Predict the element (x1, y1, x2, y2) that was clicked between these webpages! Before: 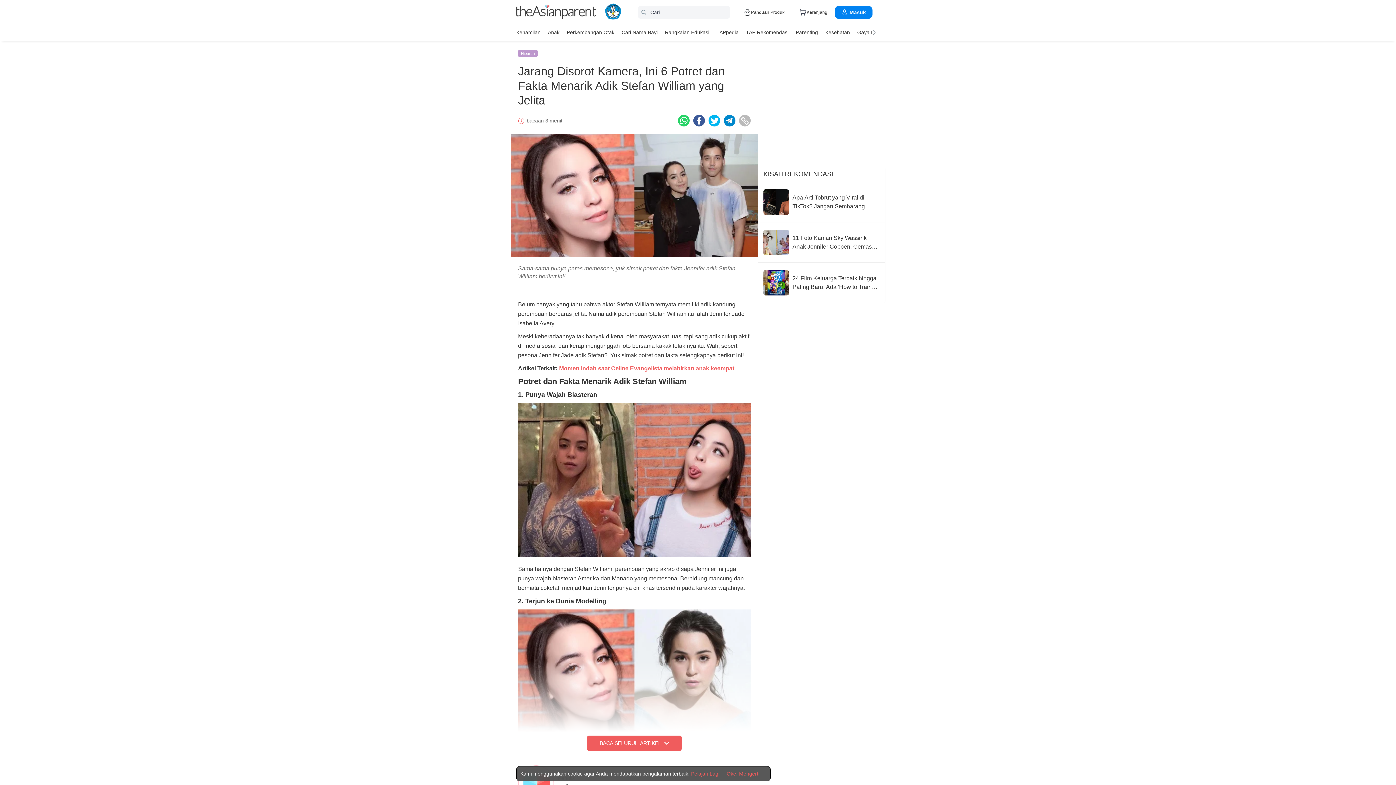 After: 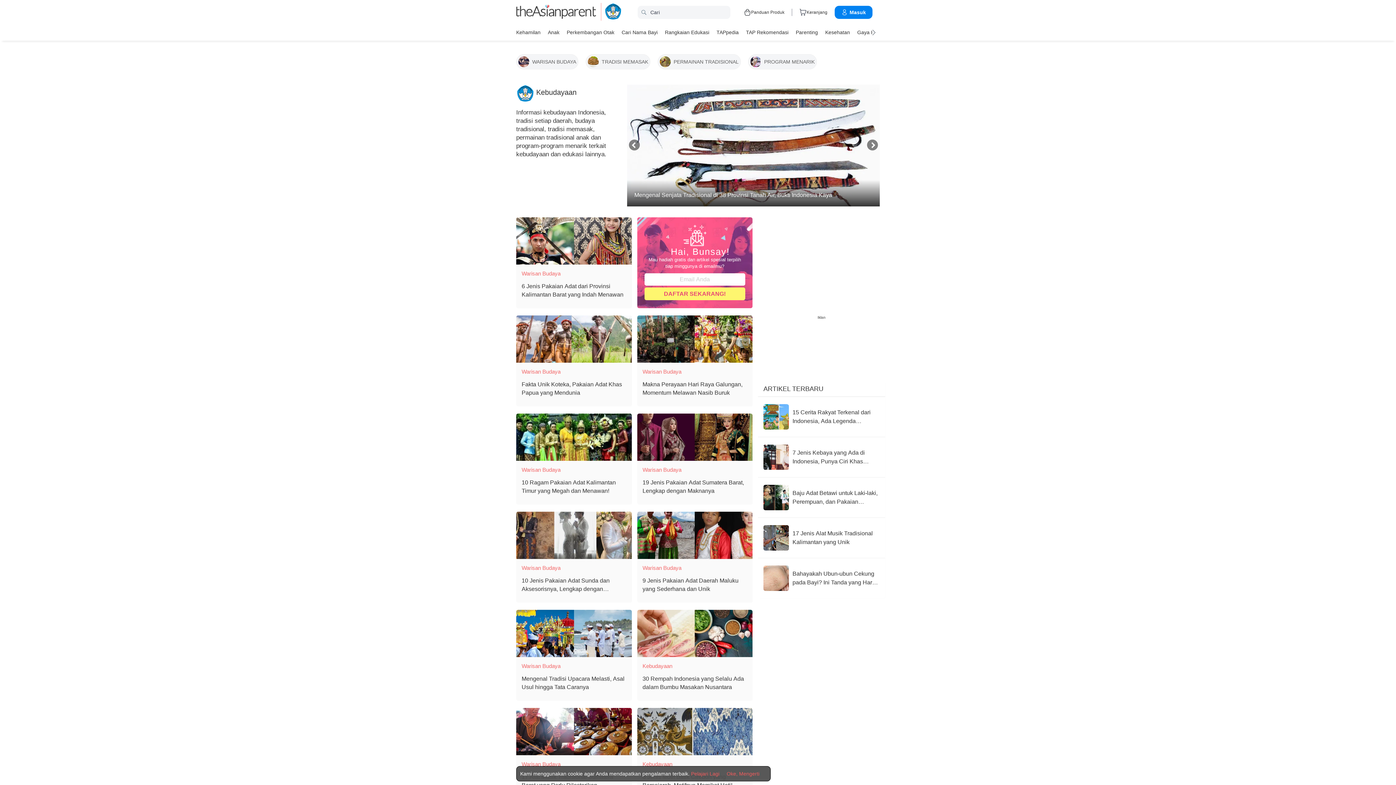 Action: label: kemendikbud bbox: (596, 2, 622, 21)